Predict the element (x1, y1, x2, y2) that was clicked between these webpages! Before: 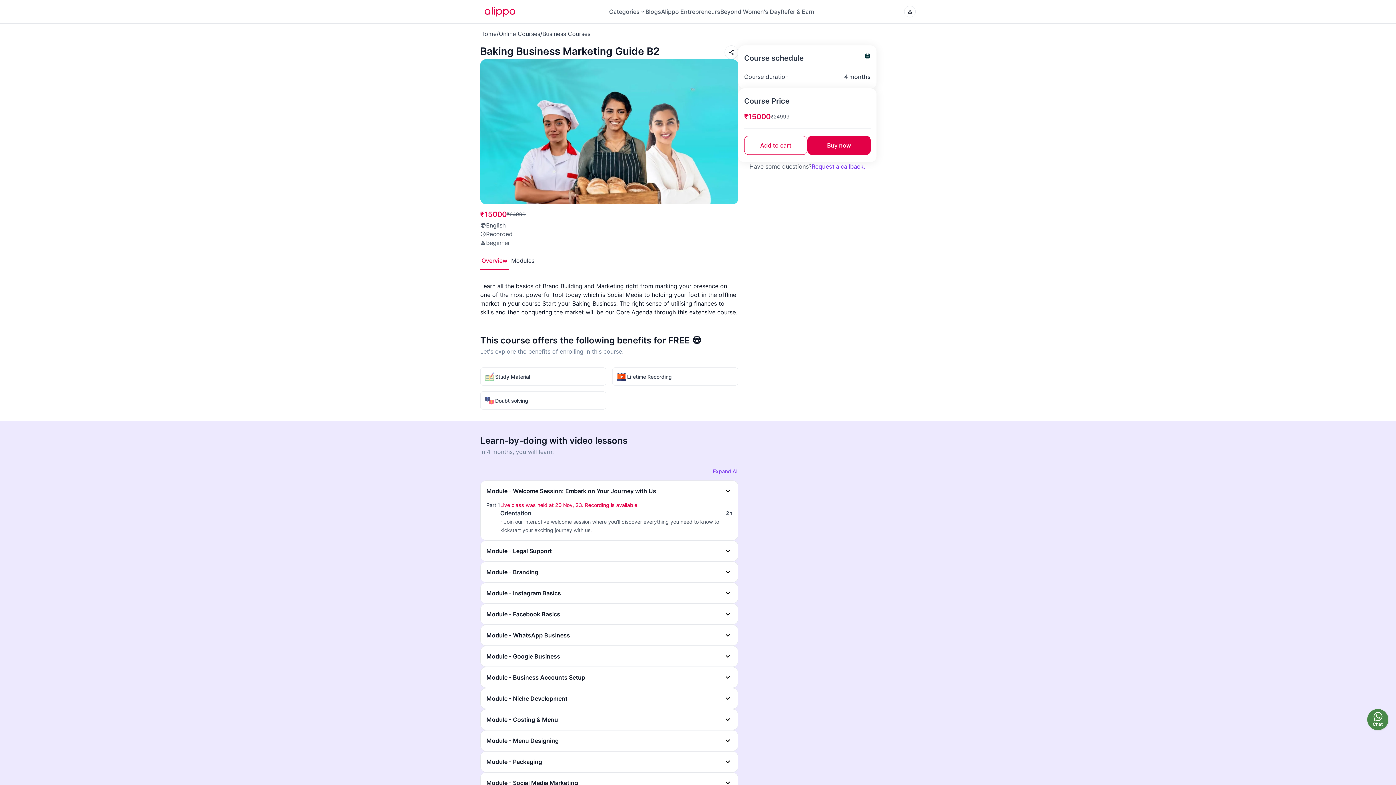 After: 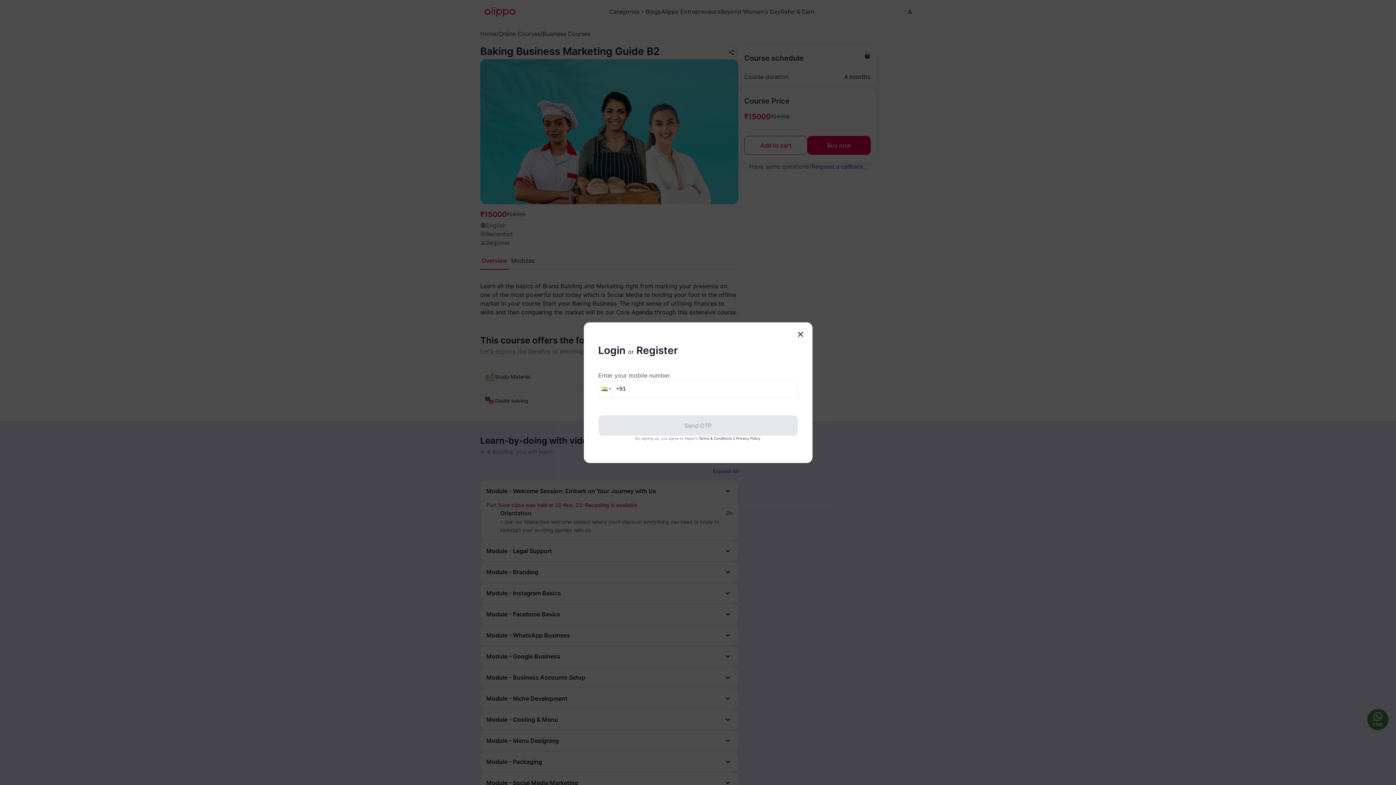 Action: label: Buy now bbox: (807, 136, 870, 154)